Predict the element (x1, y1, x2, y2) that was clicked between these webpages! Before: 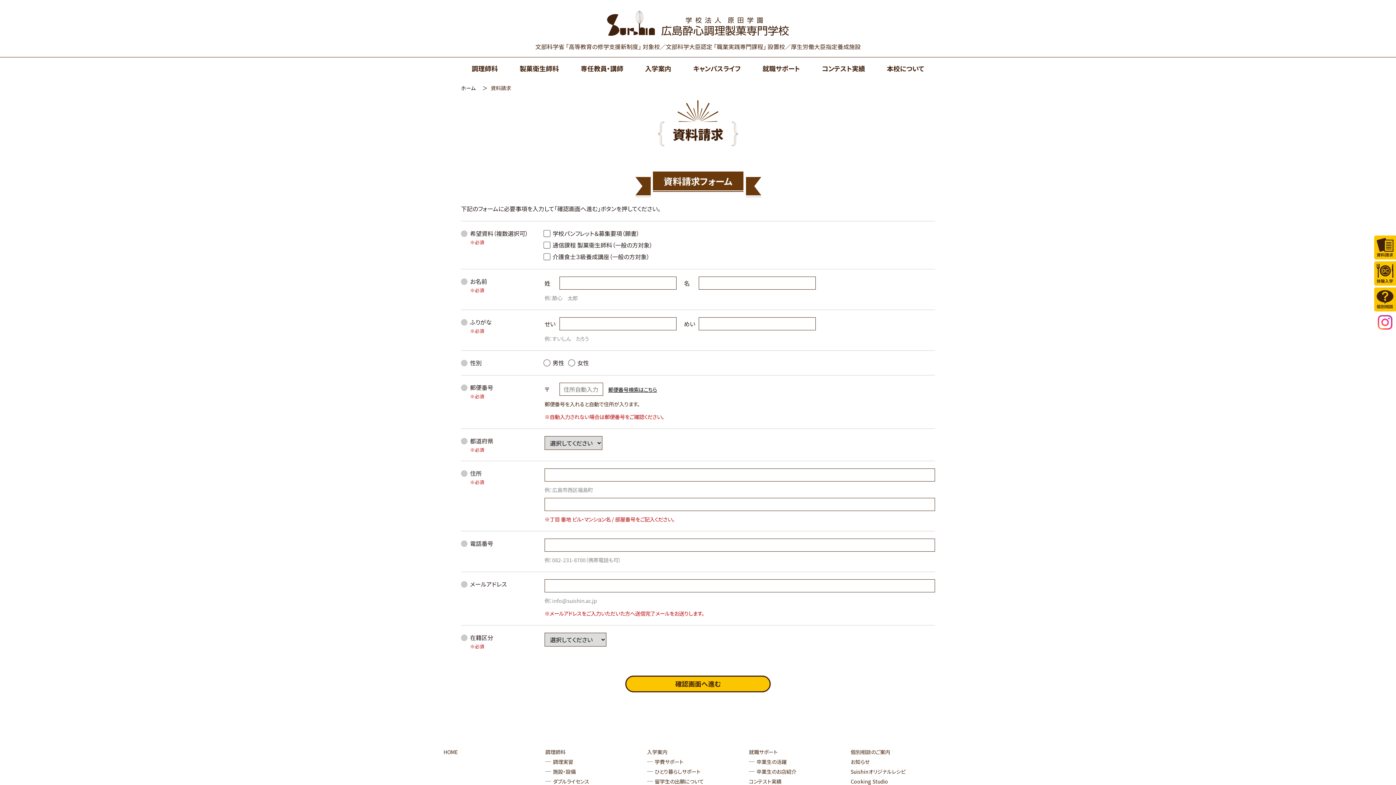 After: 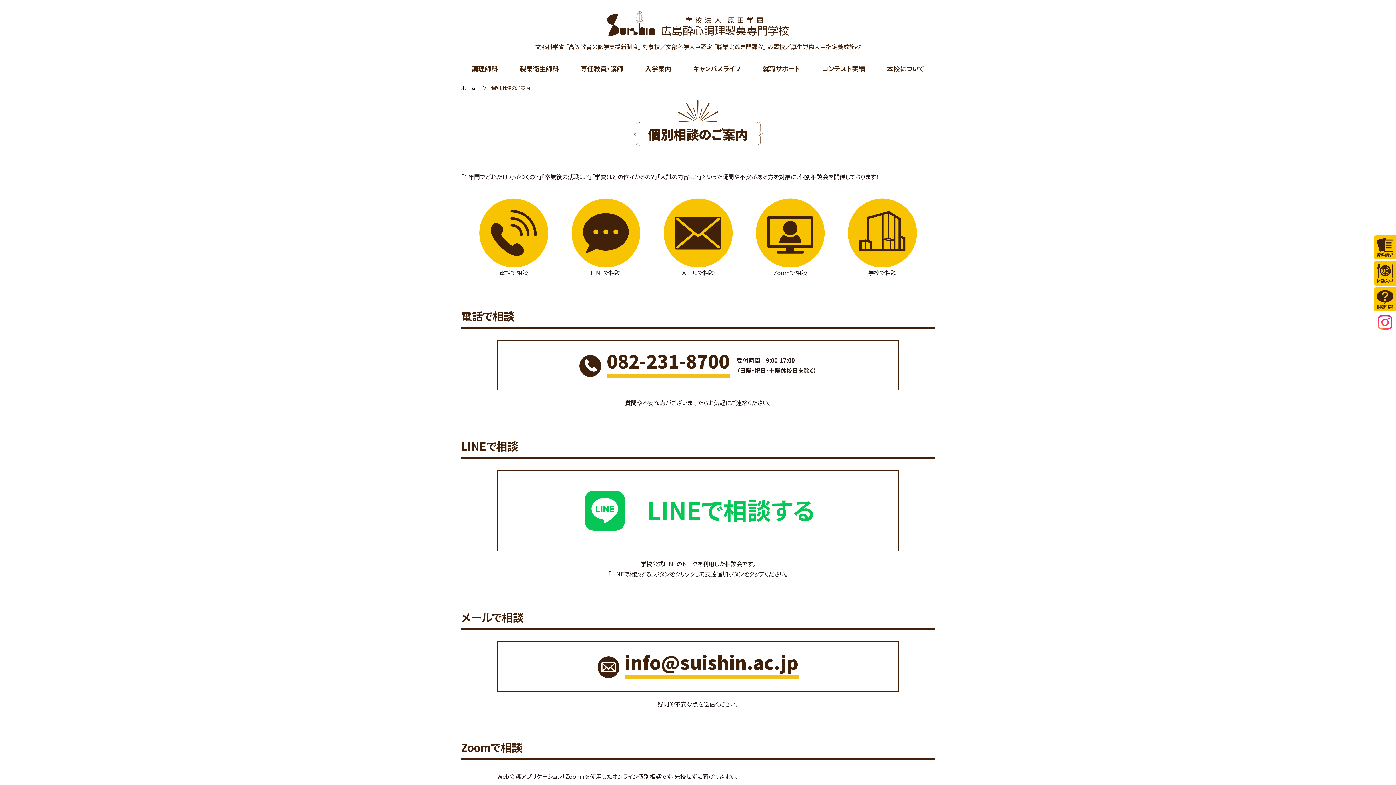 Action: bbox: (1374, 287, 1396, 311)